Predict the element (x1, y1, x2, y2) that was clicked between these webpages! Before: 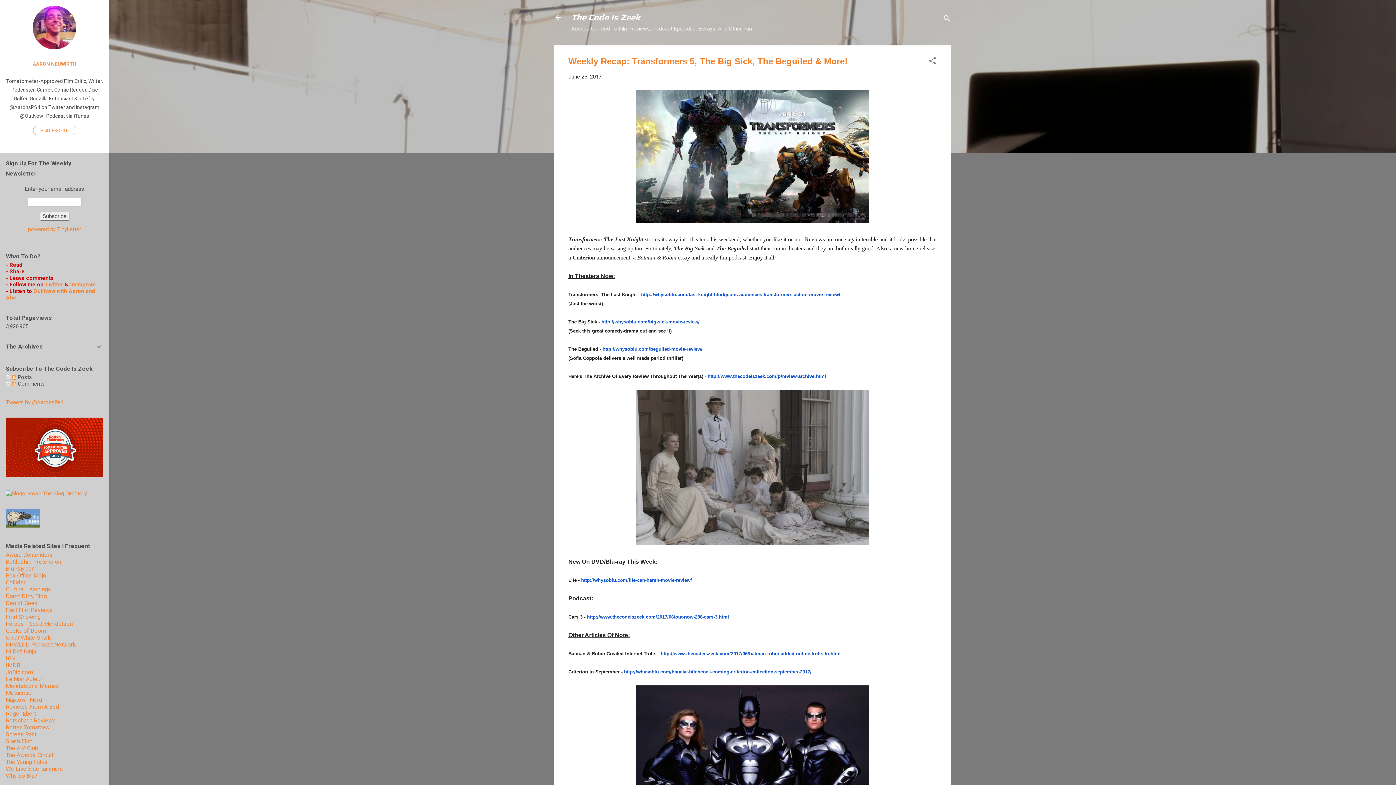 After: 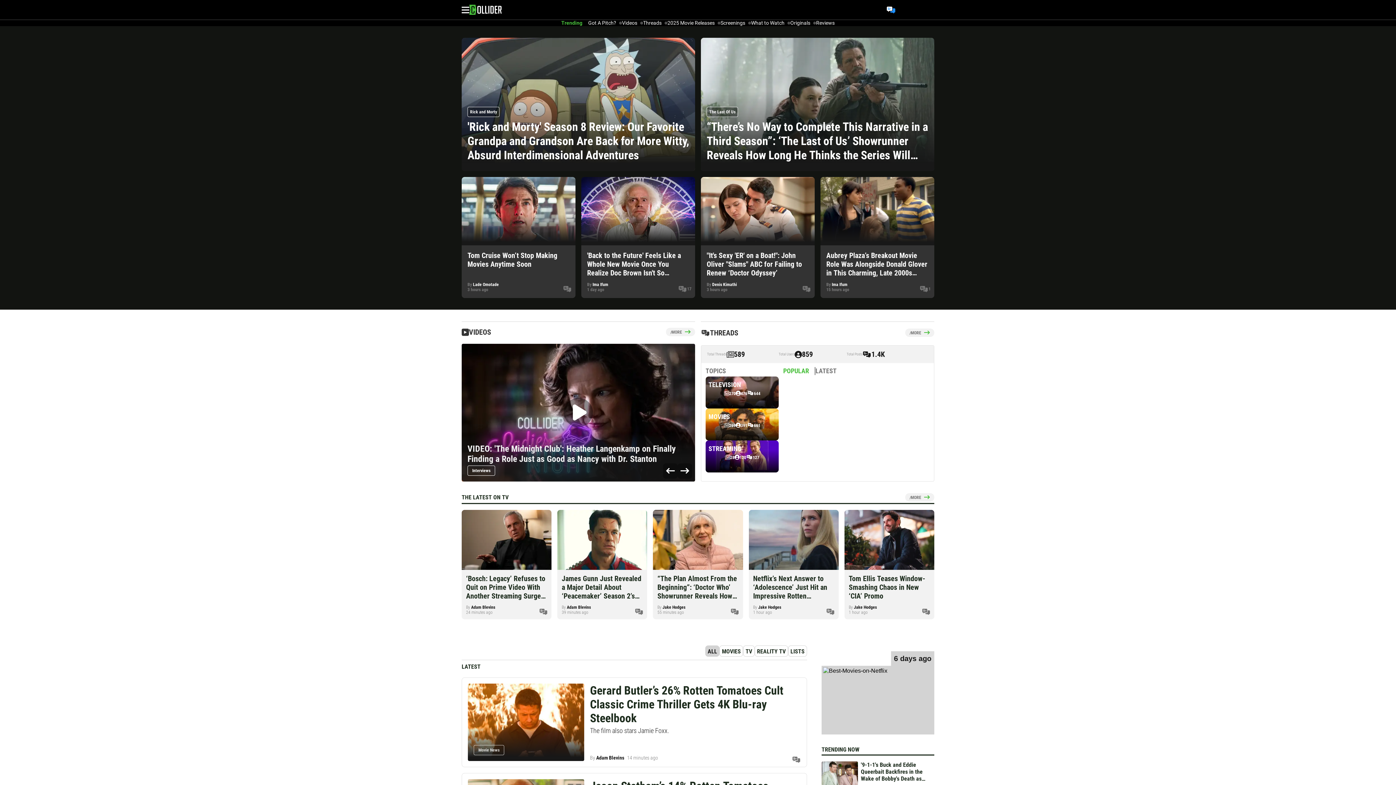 Action: label: Collider bbox: (5, 579, 25, 586)